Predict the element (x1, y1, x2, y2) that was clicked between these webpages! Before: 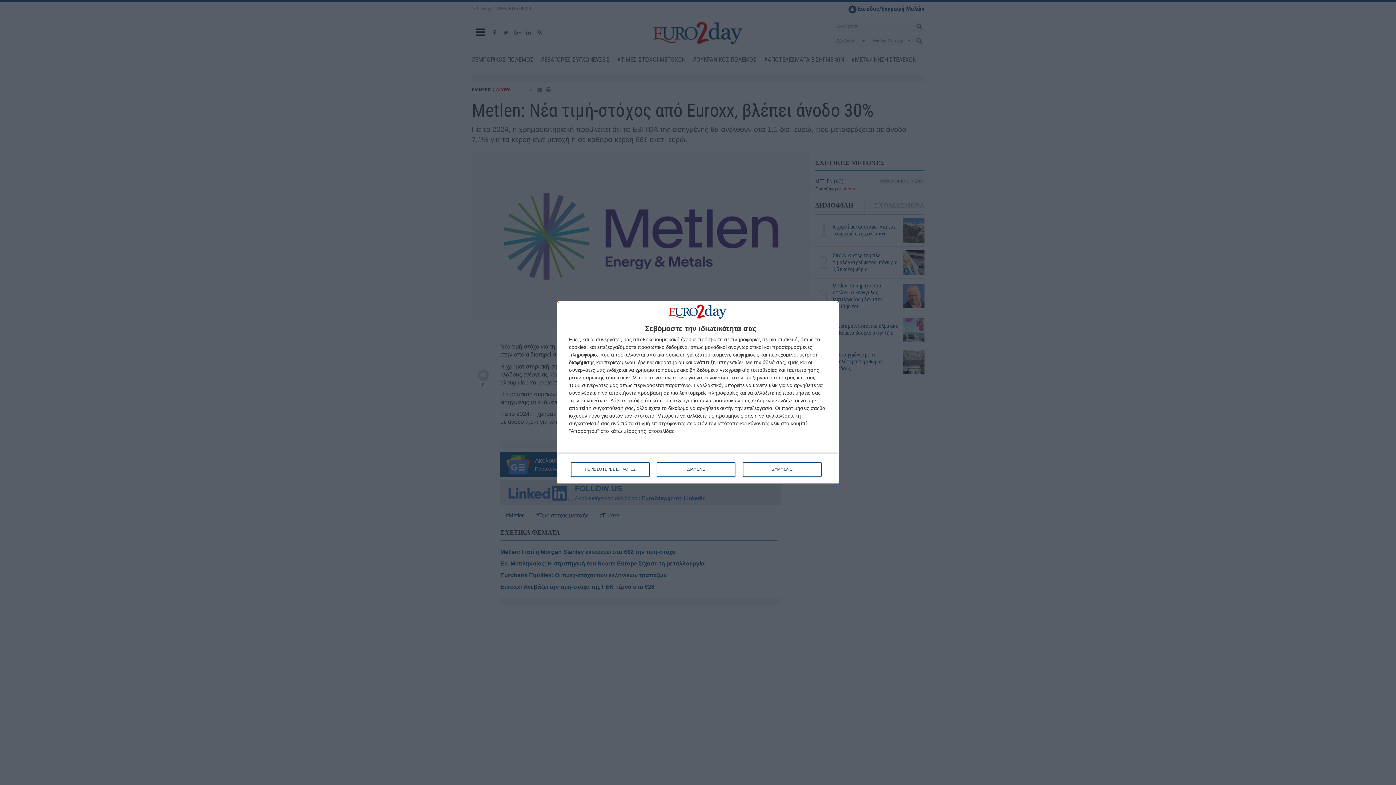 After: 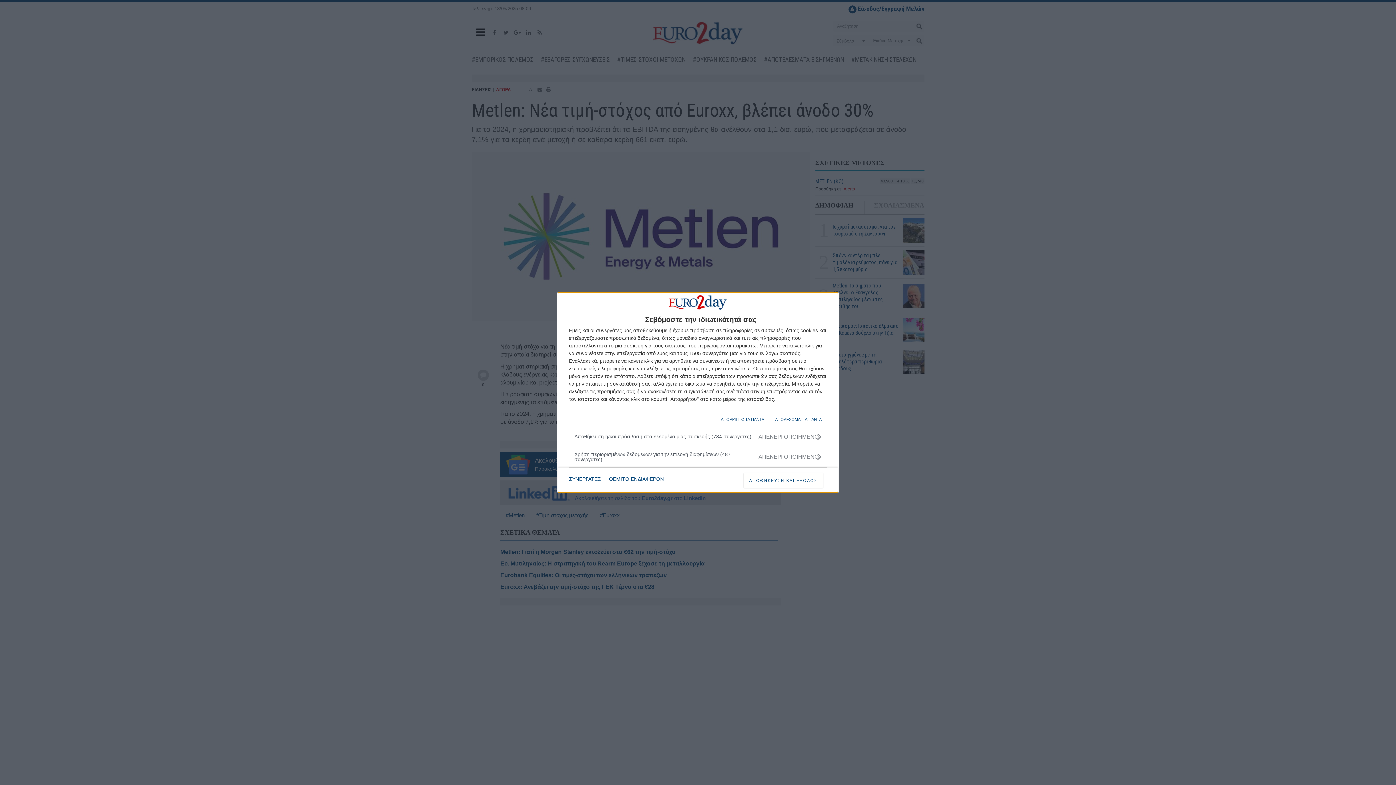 Action: label: ΠΕΡΙΣΣΟΤΕΡΕΣ ΕΠΙΛΟΓΕΣ bbox: (571, 462, 649, 476)